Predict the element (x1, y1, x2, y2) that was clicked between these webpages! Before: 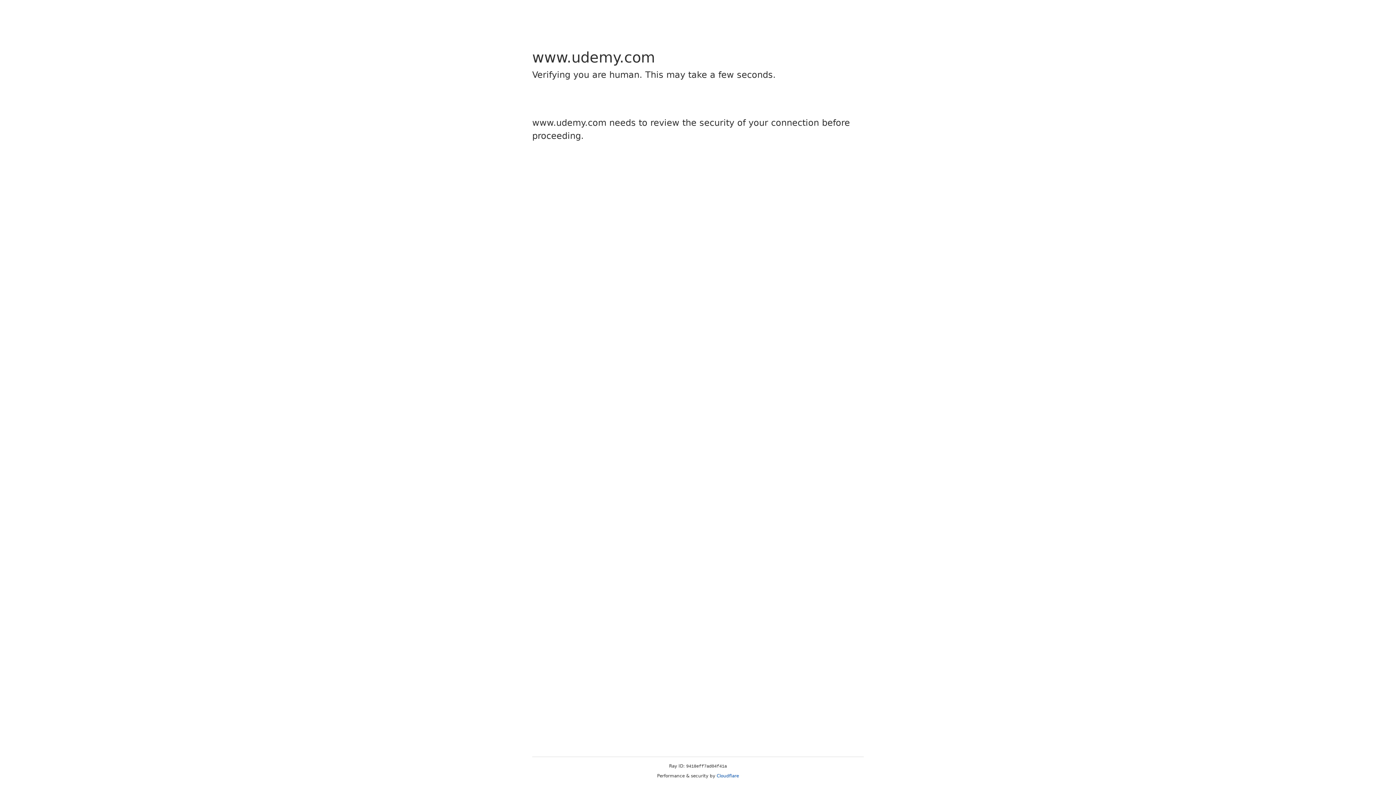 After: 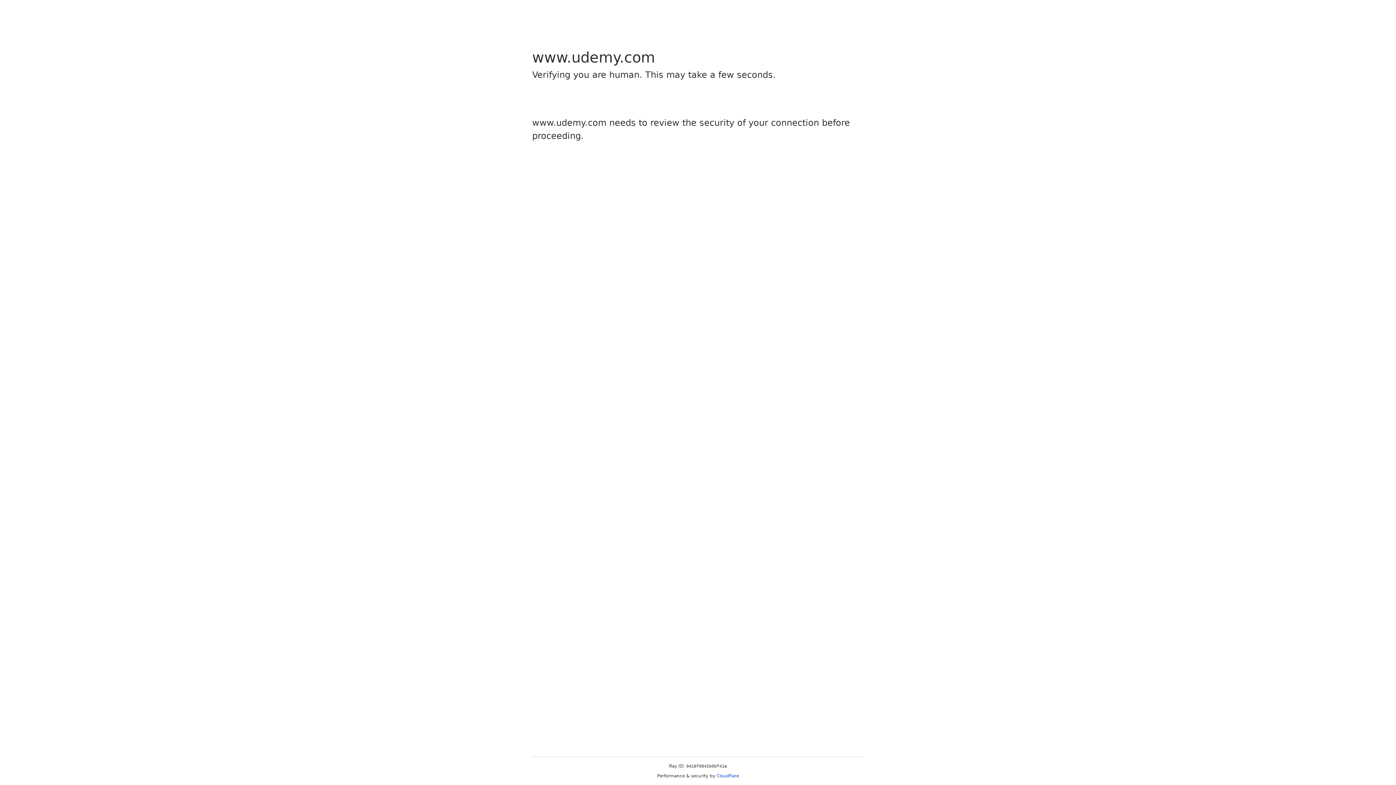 Action: label: Cloudflare bbox: (716, 773, 739, 778)